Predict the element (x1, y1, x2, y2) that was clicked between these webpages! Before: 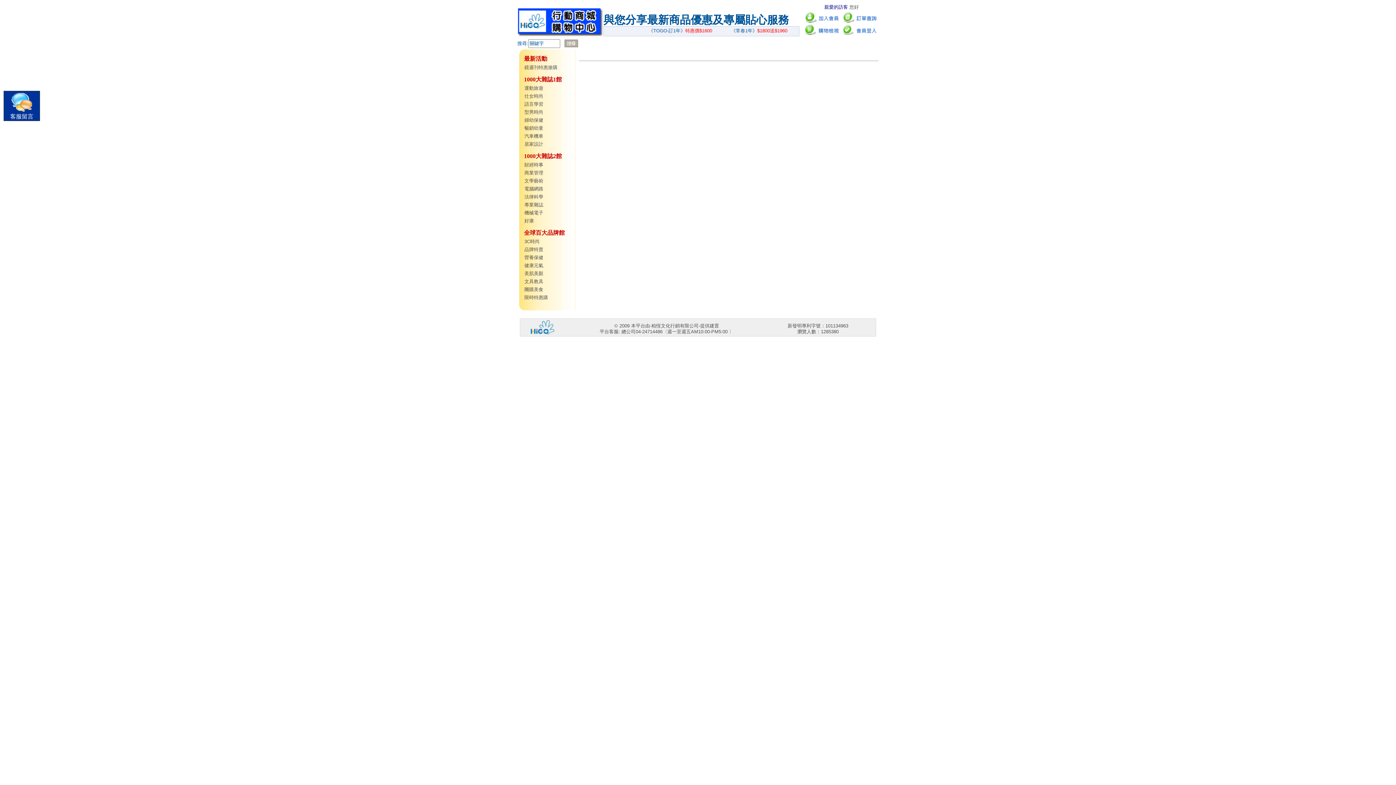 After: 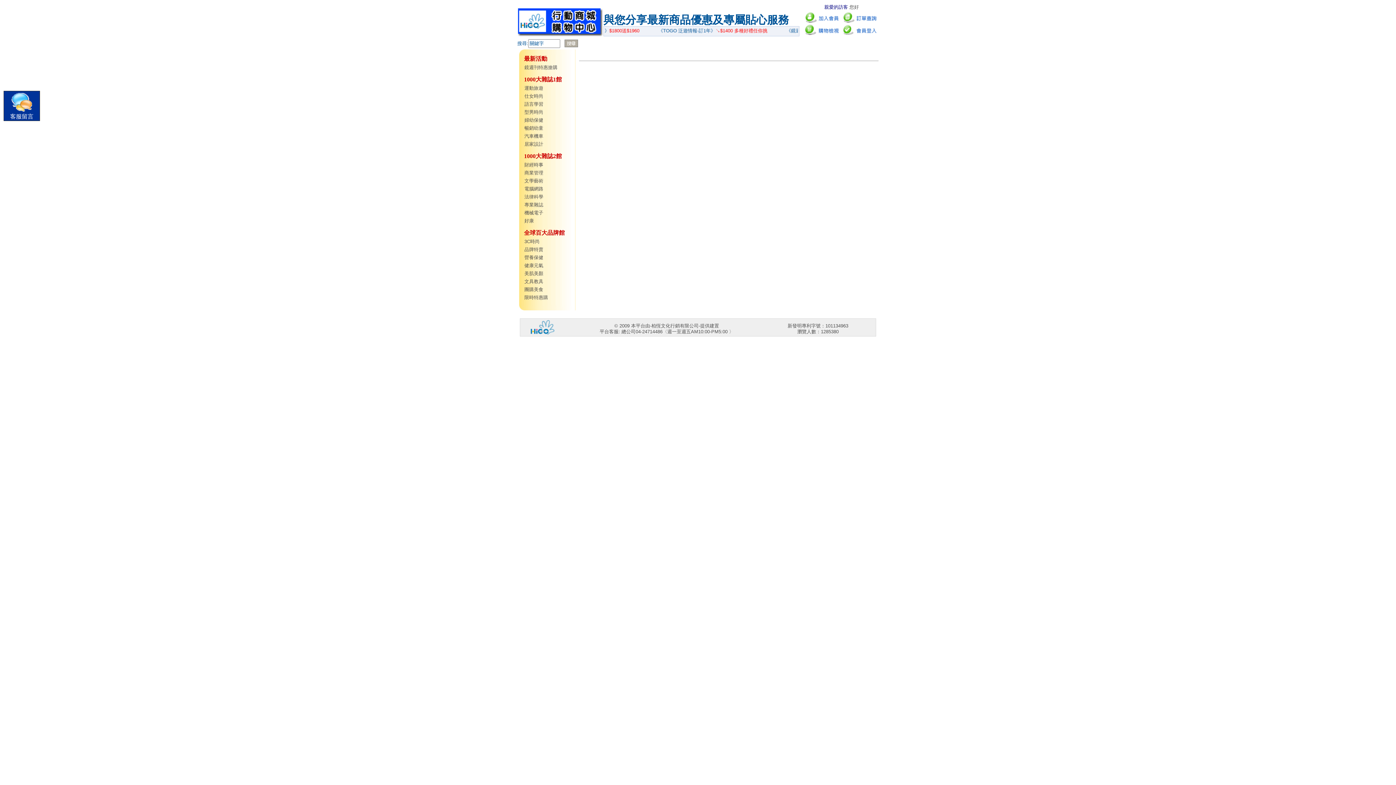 Action: bbox: (524, 218, 534, 223) label: 好康